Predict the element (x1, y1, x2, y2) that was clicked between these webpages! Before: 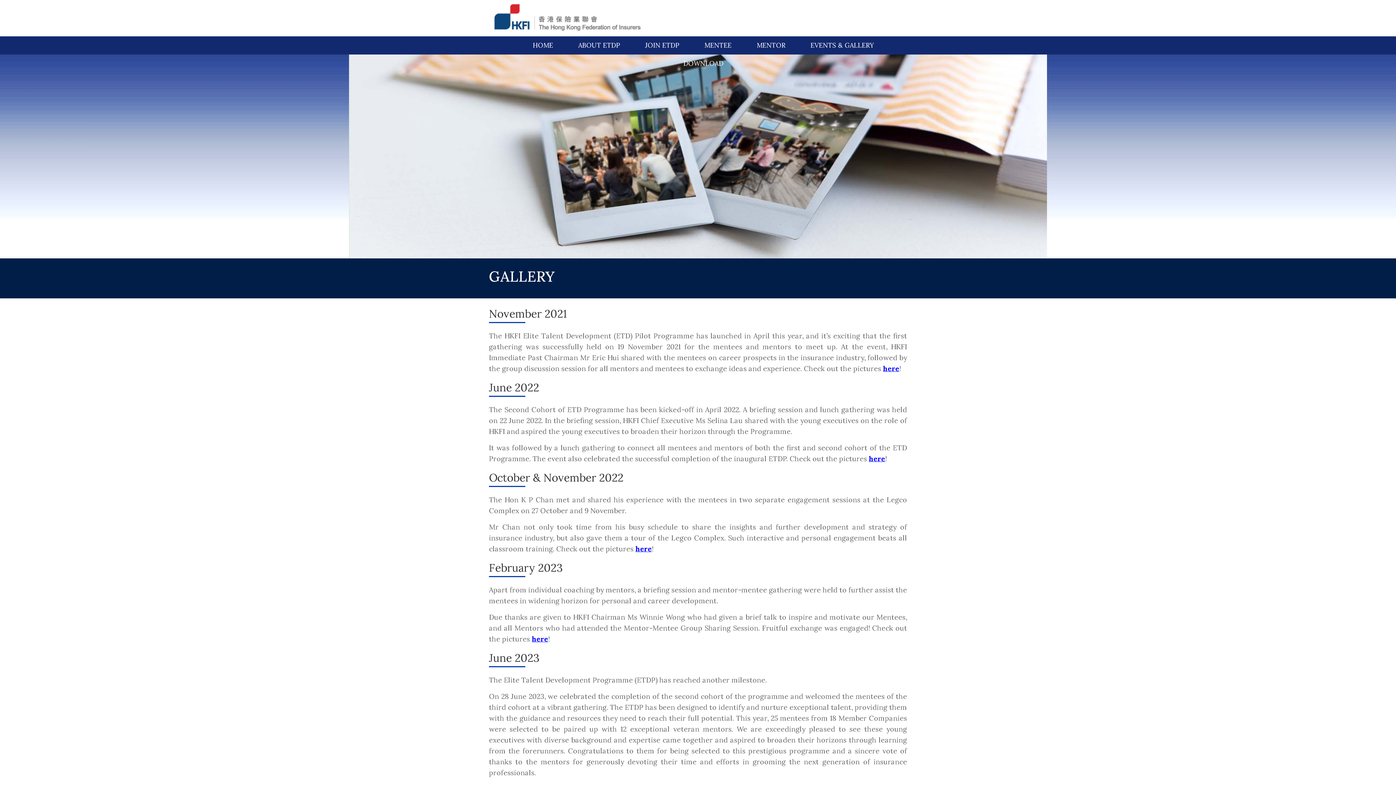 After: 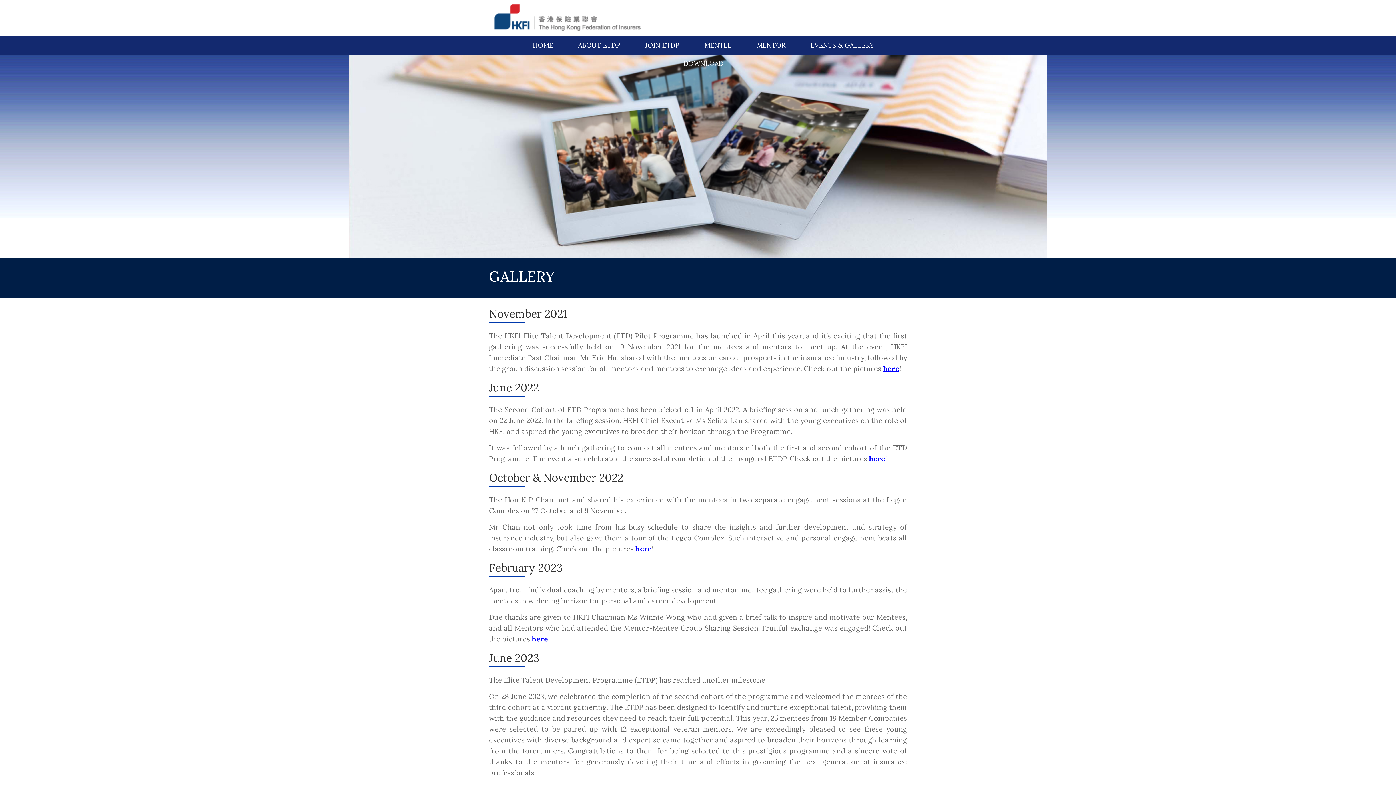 Action: bbox: (635, 544, 652, 553) label: here